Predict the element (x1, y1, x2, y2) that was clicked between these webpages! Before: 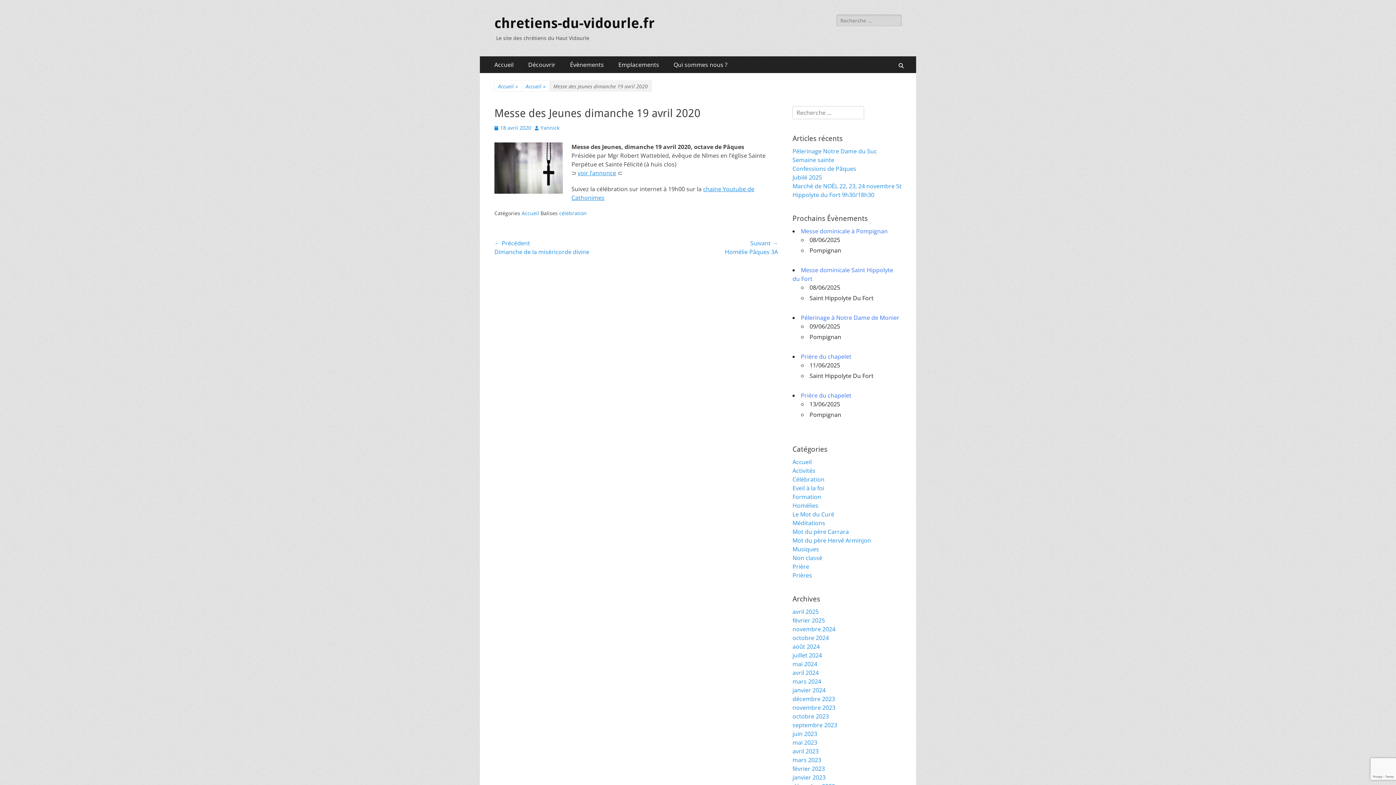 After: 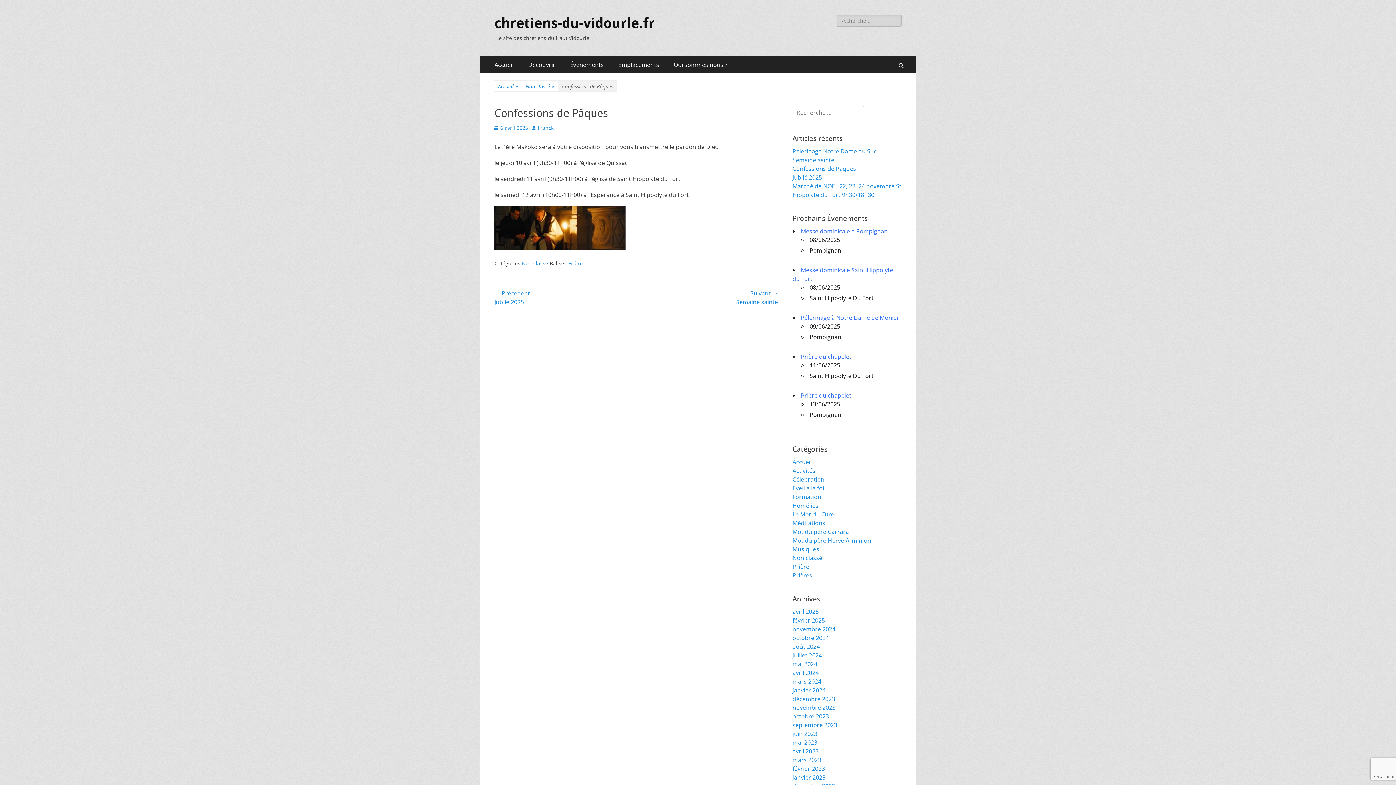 Action: bbox: (792, 164, 856, 172) label: Confessions de Pâques